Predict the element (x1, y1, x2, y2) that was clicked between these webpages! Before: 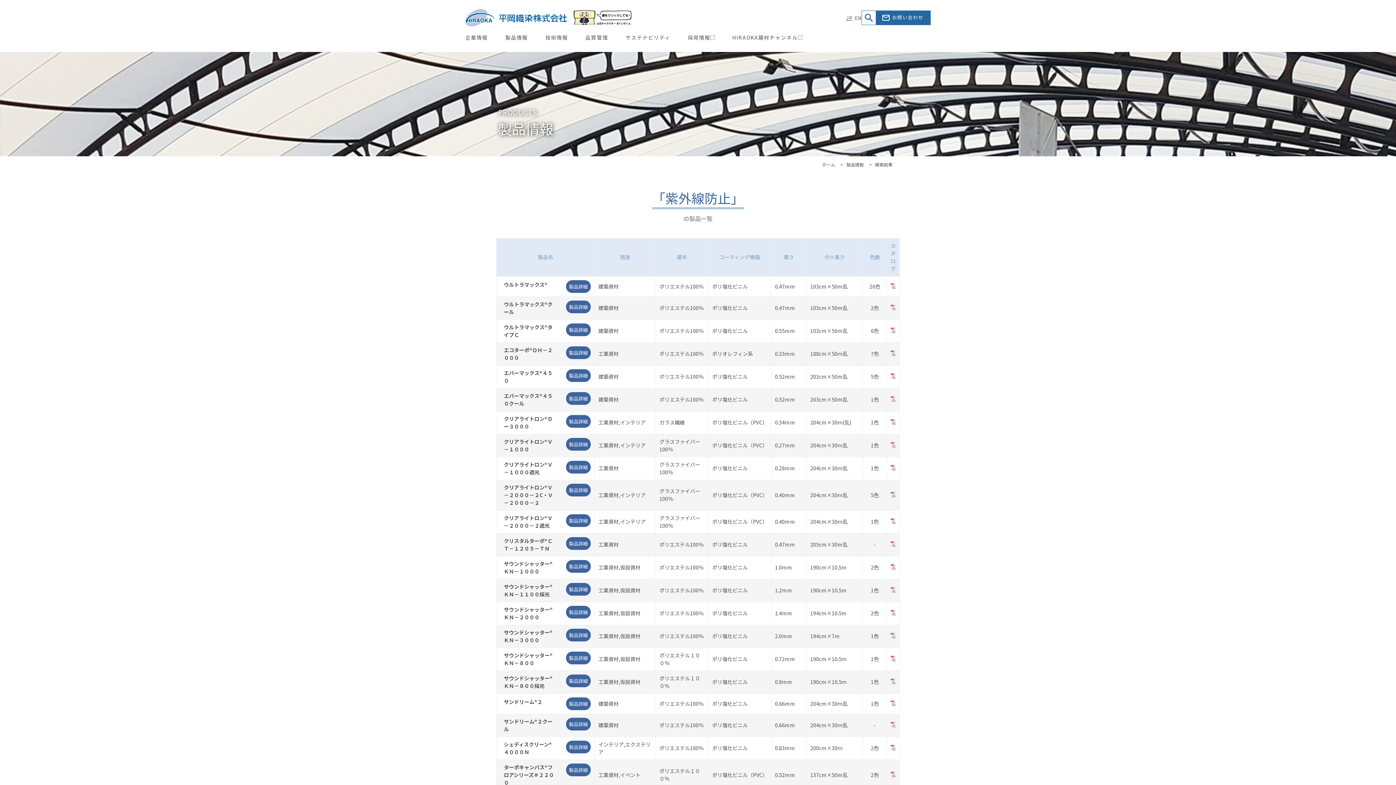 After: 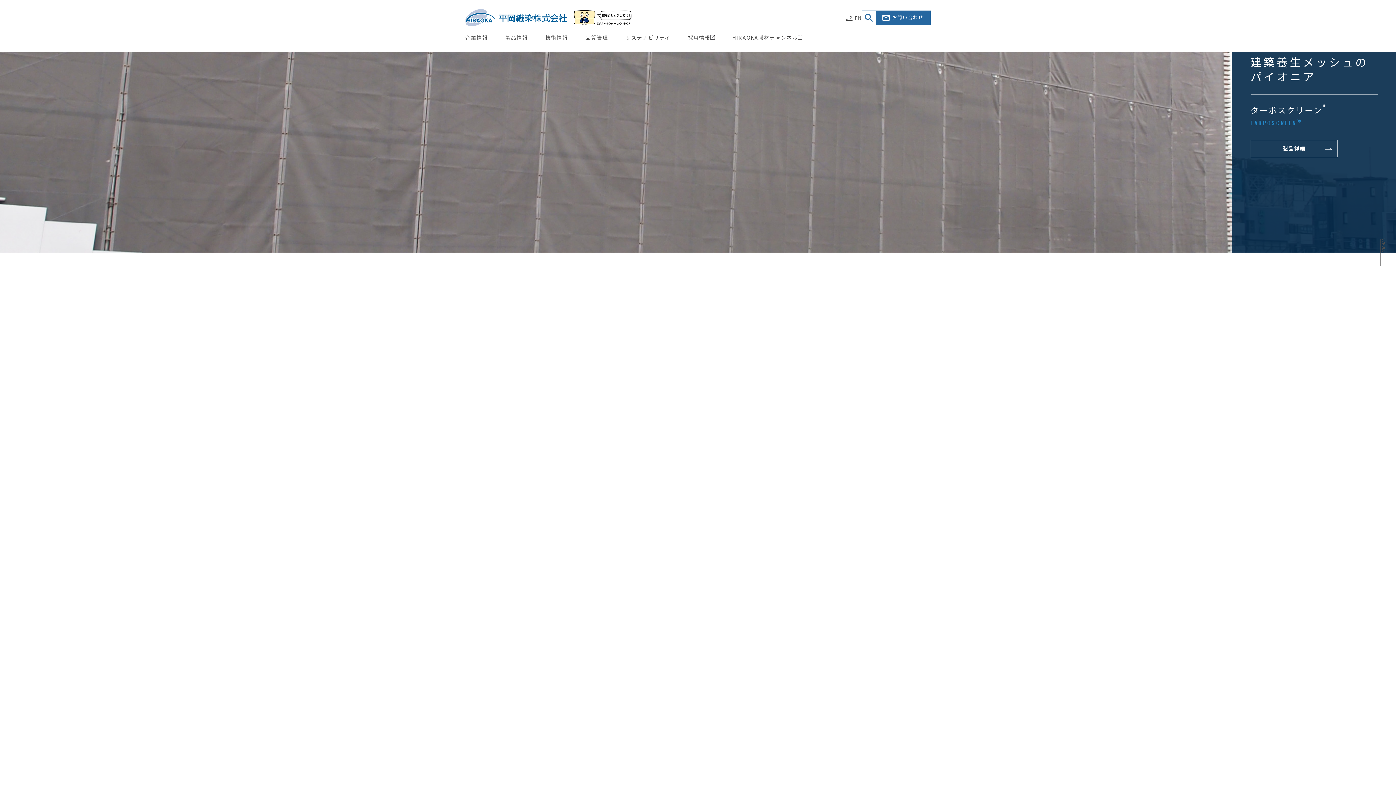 Action: label: JP bbox: (846, 14, 852, 21)